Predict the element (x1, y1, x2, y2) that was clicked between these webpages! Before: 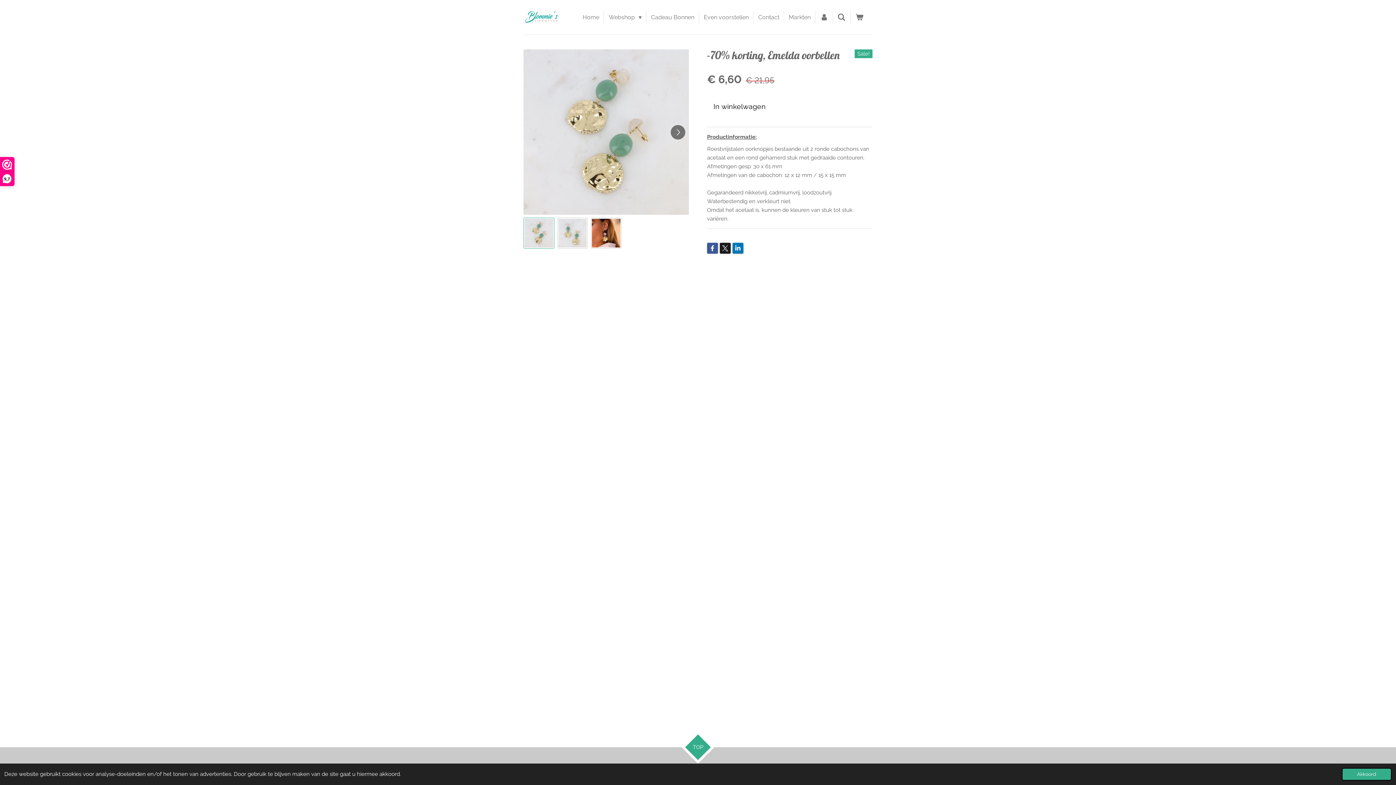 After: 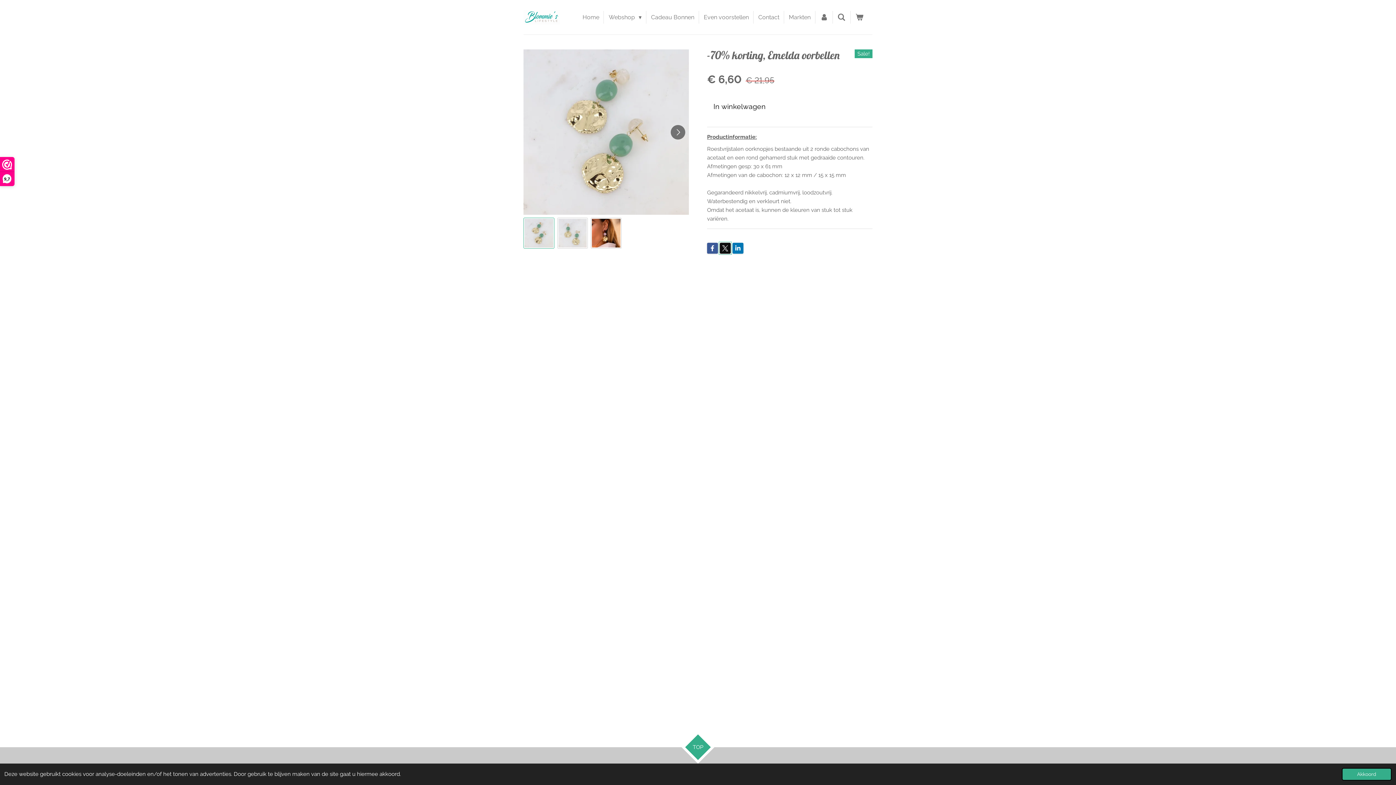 Action: bbox: (720, 242, 730, 253)